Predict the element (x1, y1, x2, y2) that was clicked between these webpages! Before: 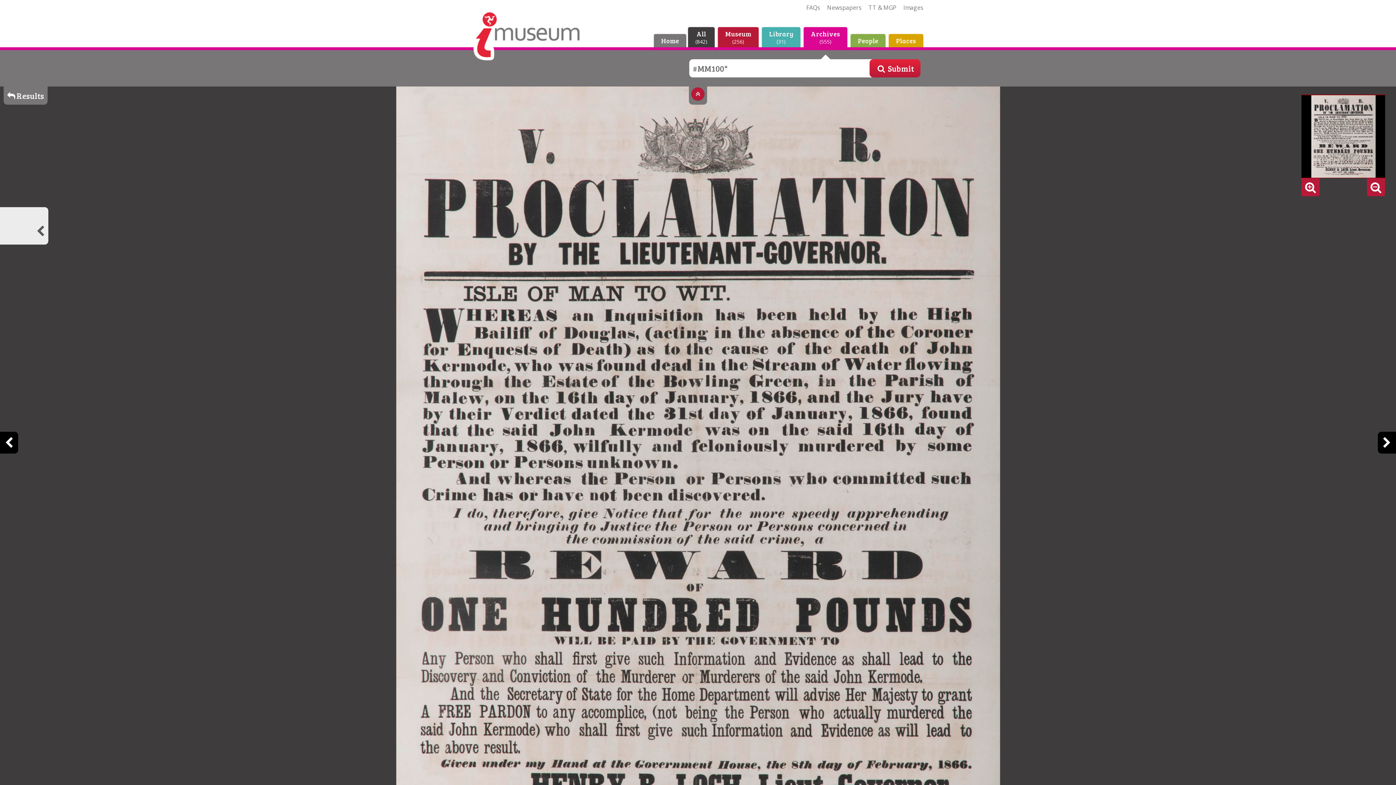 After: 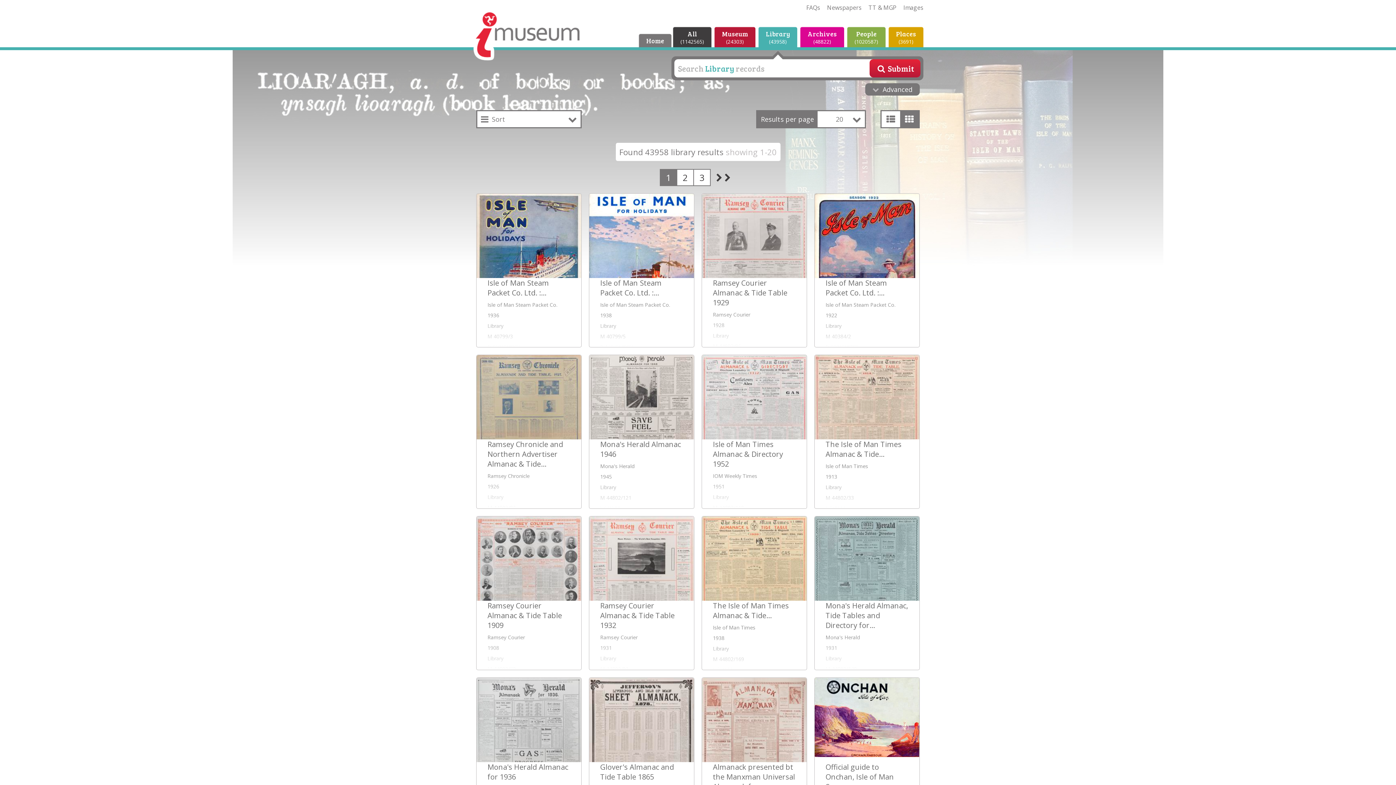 Action: label: Library
31 bbox: (762, 27, 800, 47)